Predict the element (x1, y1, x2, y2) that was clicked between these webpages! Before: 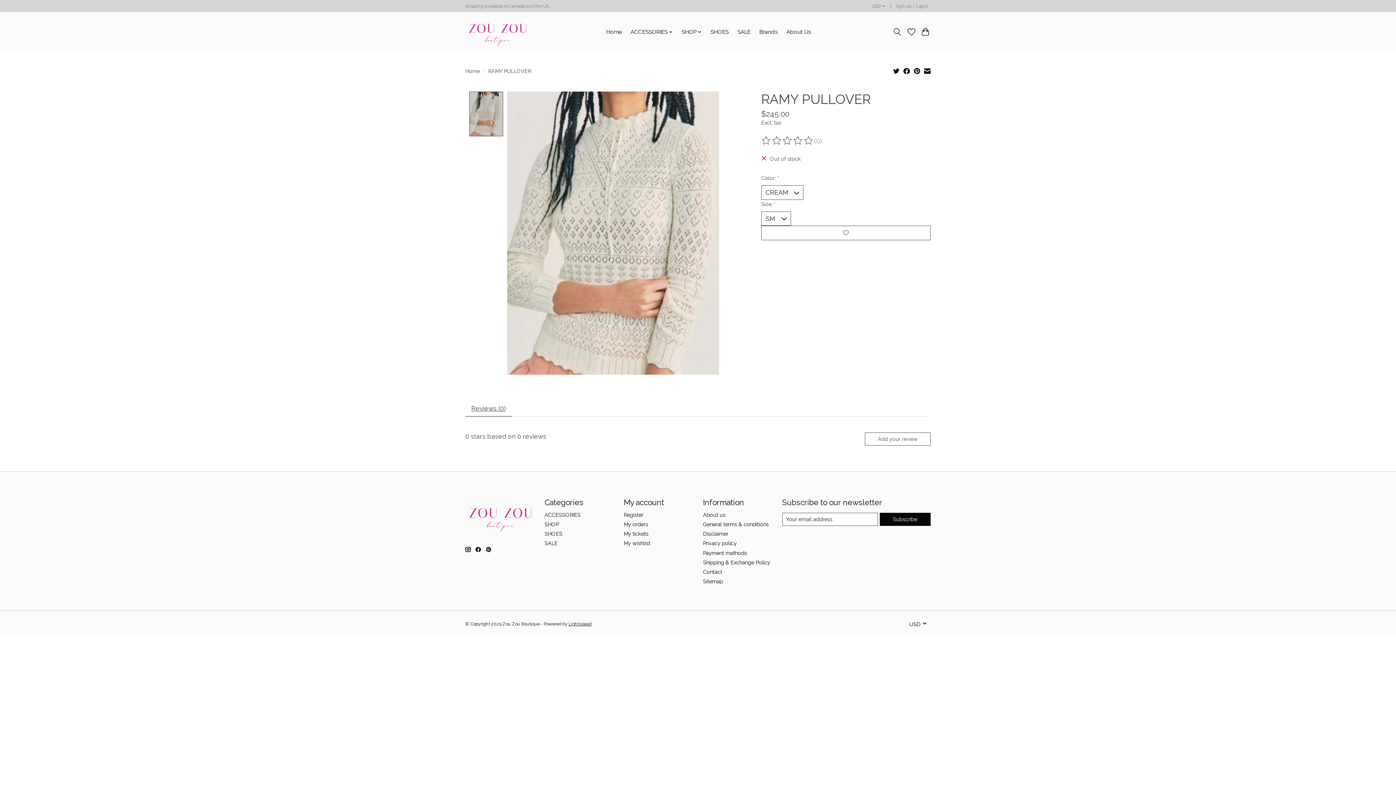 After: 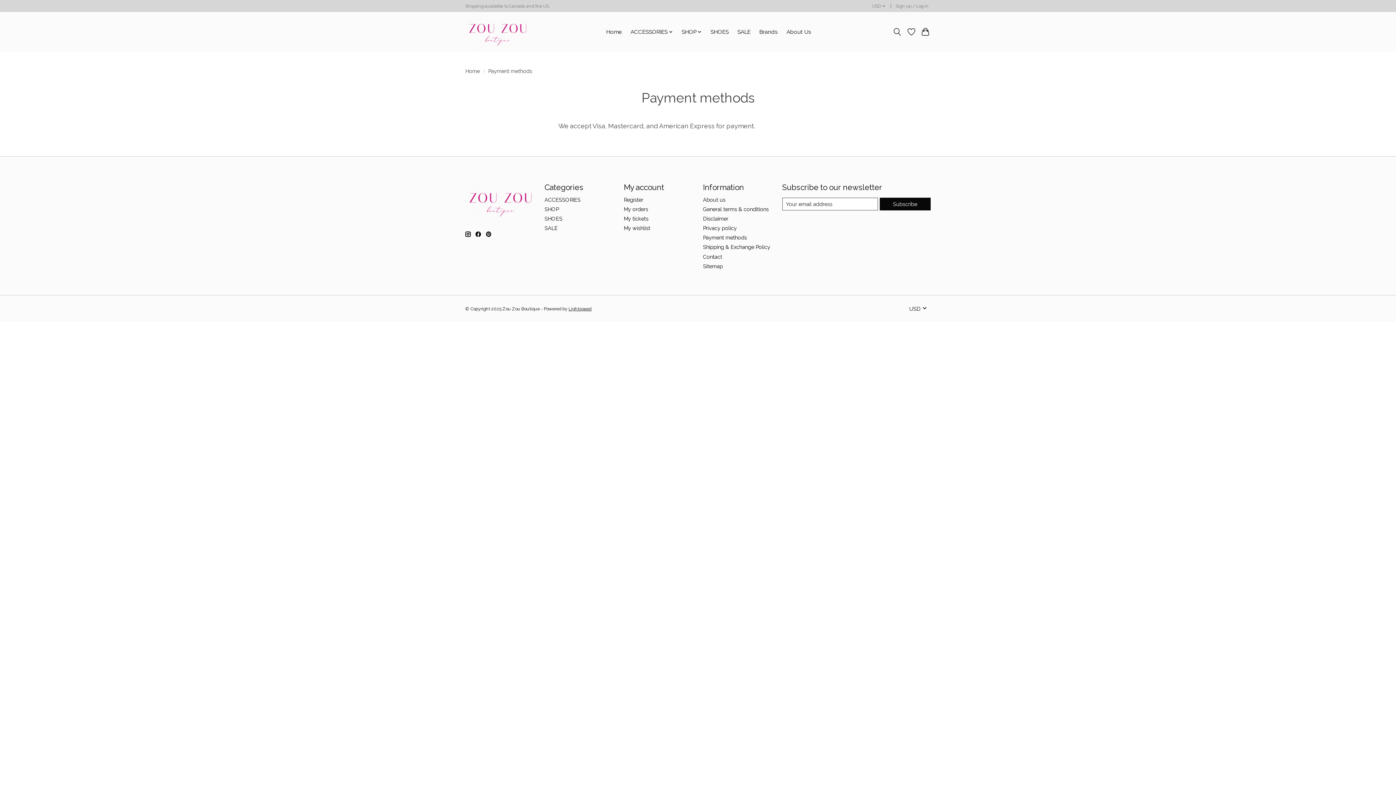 Action: bbox: (703, 550, 747, 556) label: Payment methods